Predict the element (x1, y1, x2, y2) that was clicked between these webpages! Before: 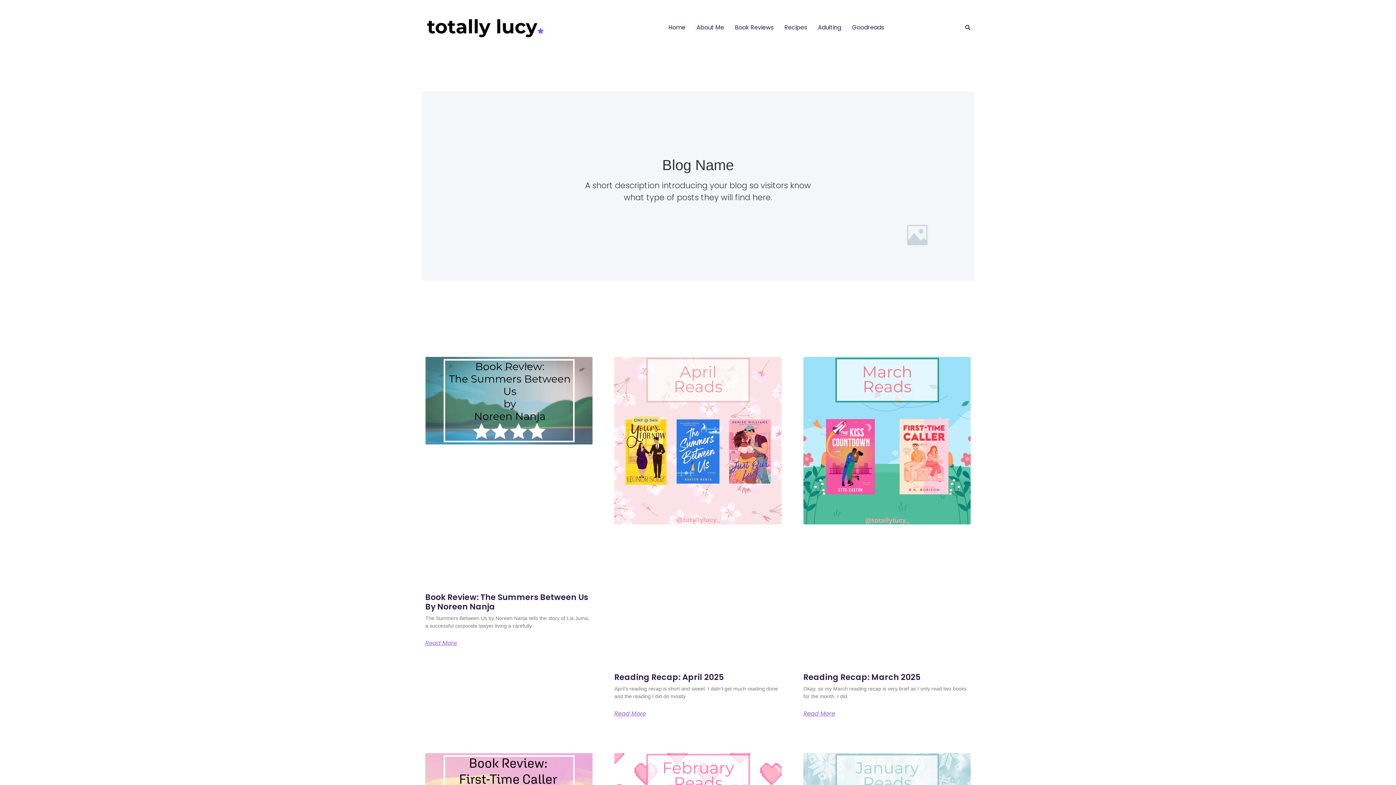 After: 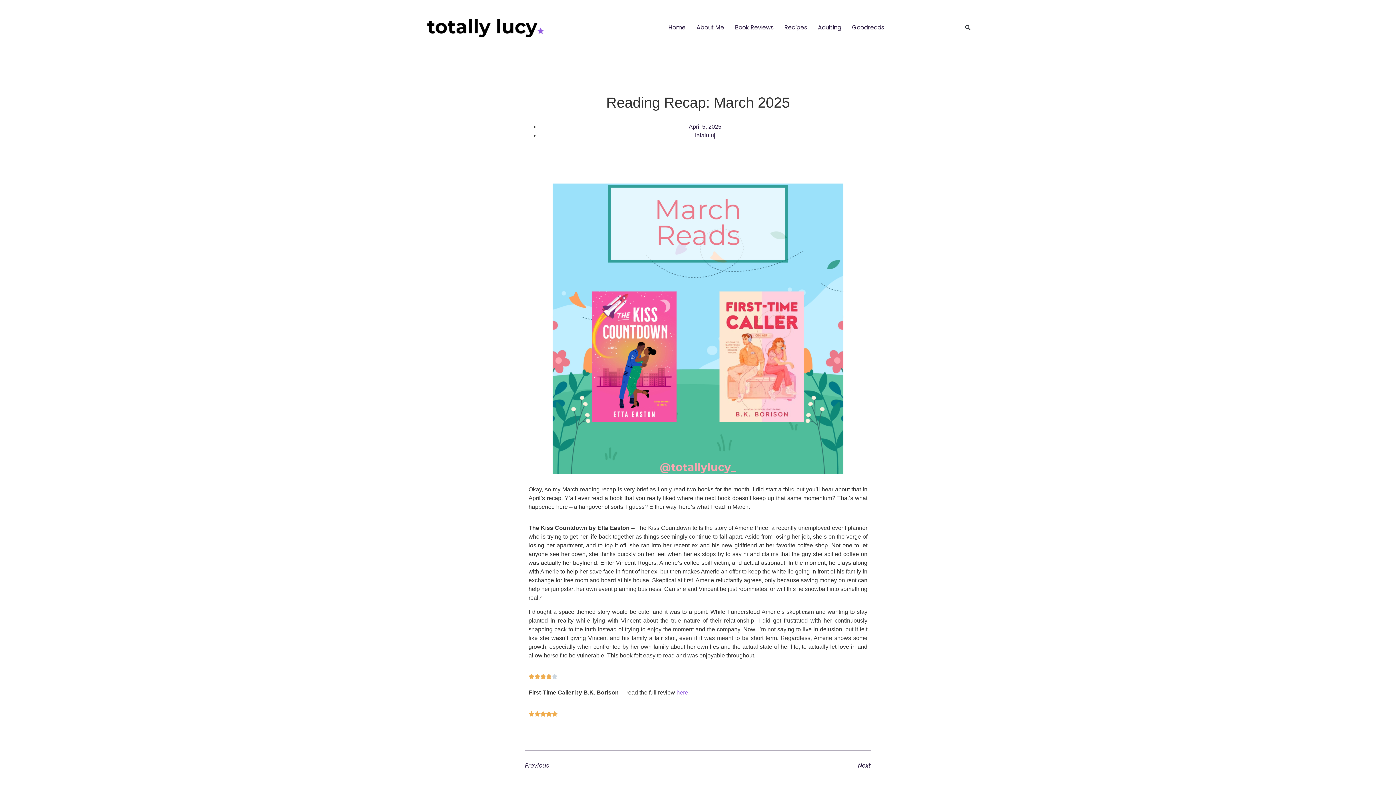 Action: bbox: (803, 711, 835, 717) label: Read more about Reading Recap: March 2025